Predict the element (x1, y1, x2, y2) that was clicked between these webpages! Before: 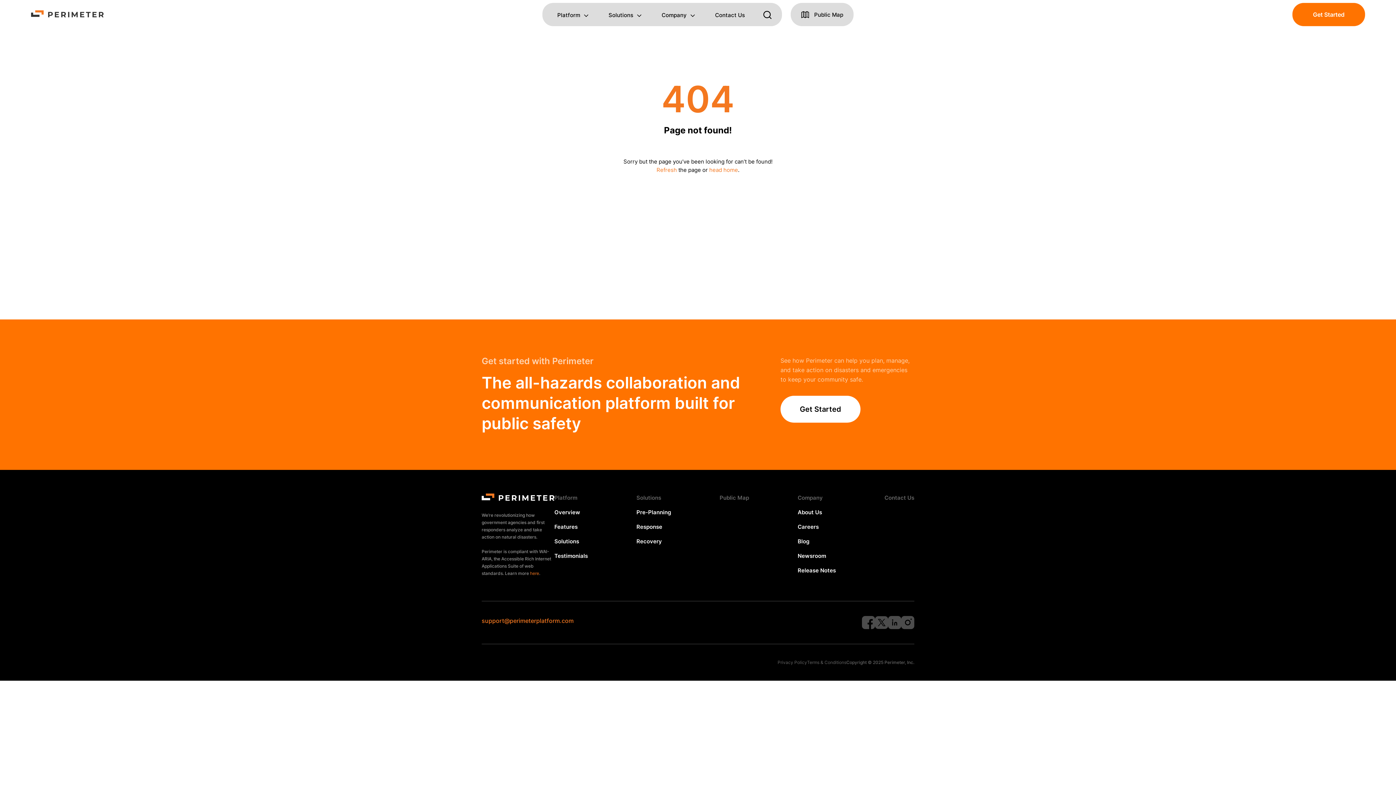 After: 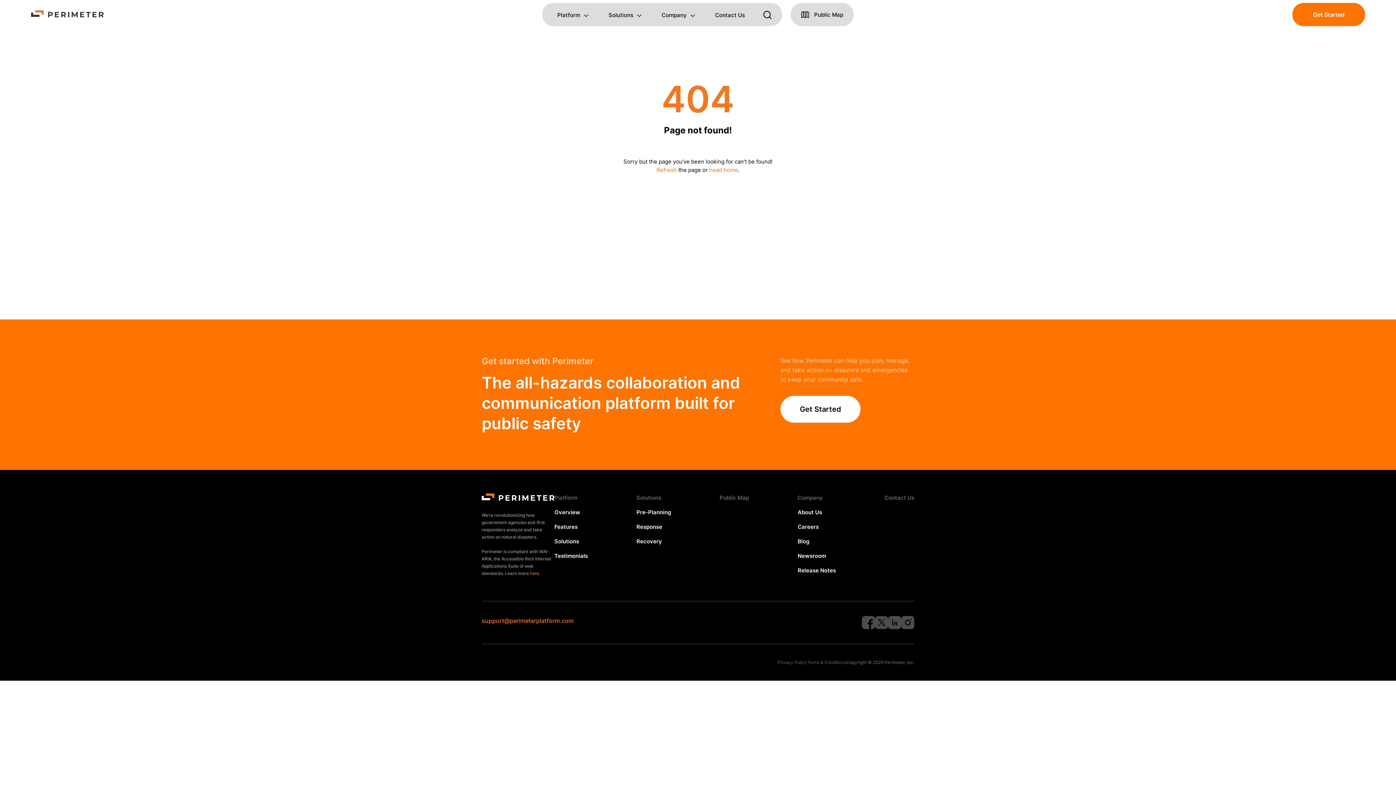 Action: bbox: (530, 570, 539, 576) label: here